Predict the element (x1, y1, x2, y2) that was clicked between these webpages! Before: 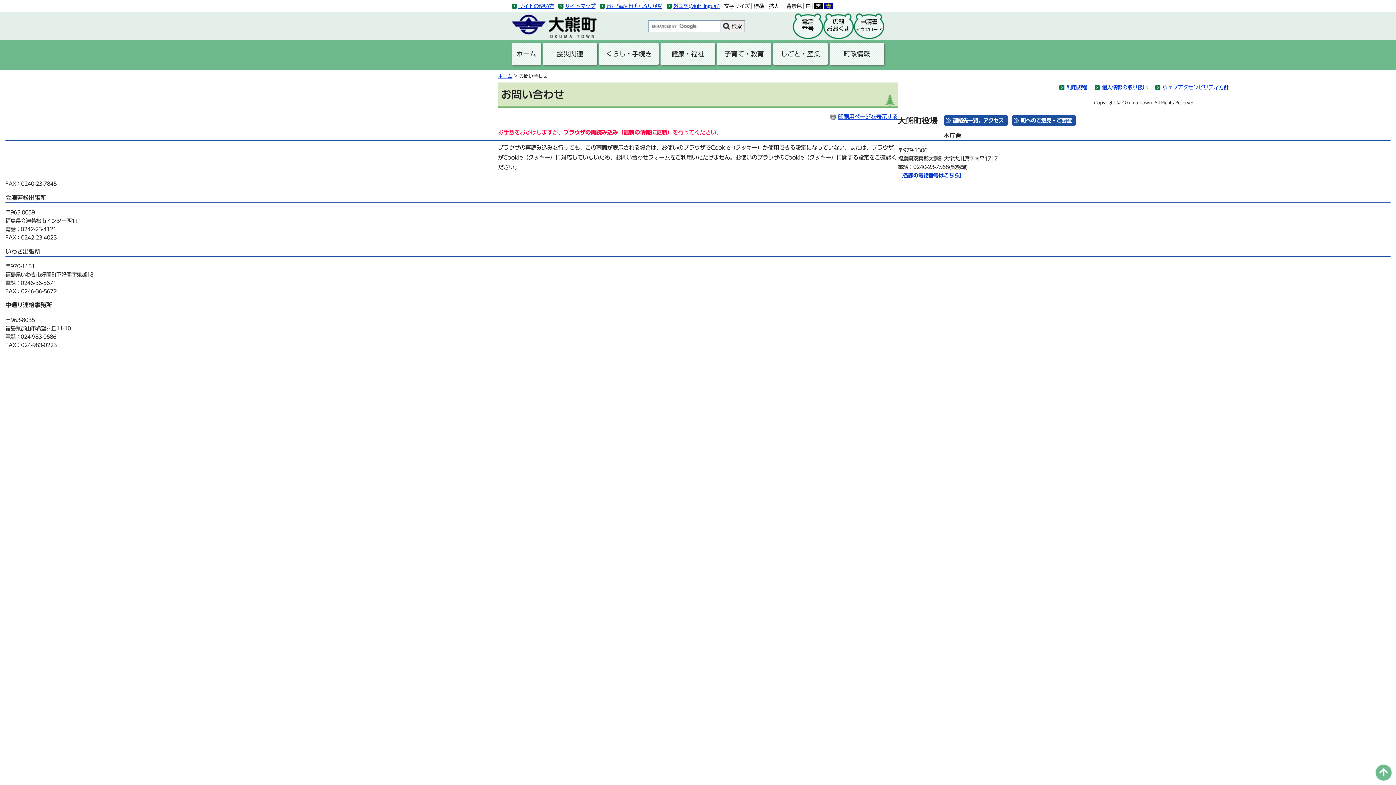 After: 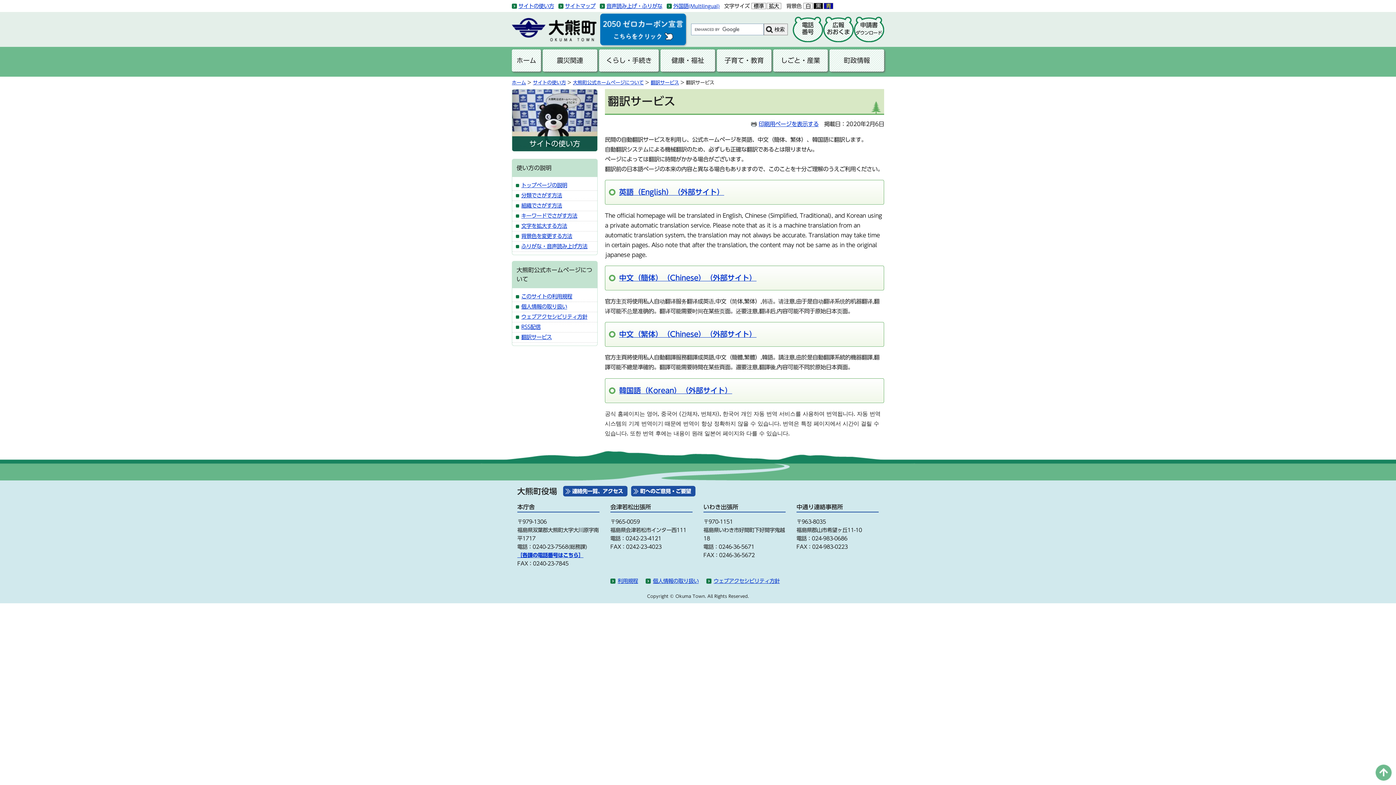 Action: bbox: (673, 3, 720, 8) label: 外国語(Multilingual)